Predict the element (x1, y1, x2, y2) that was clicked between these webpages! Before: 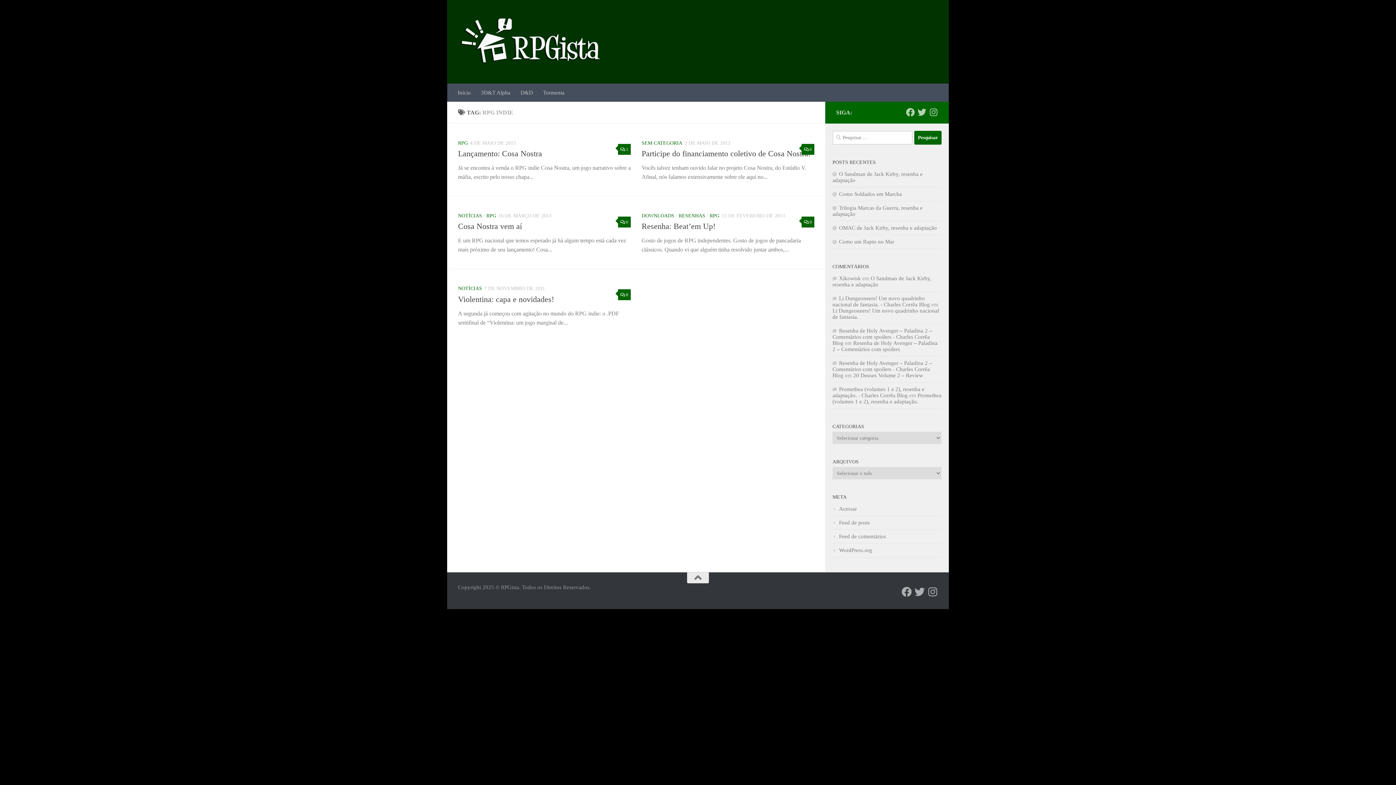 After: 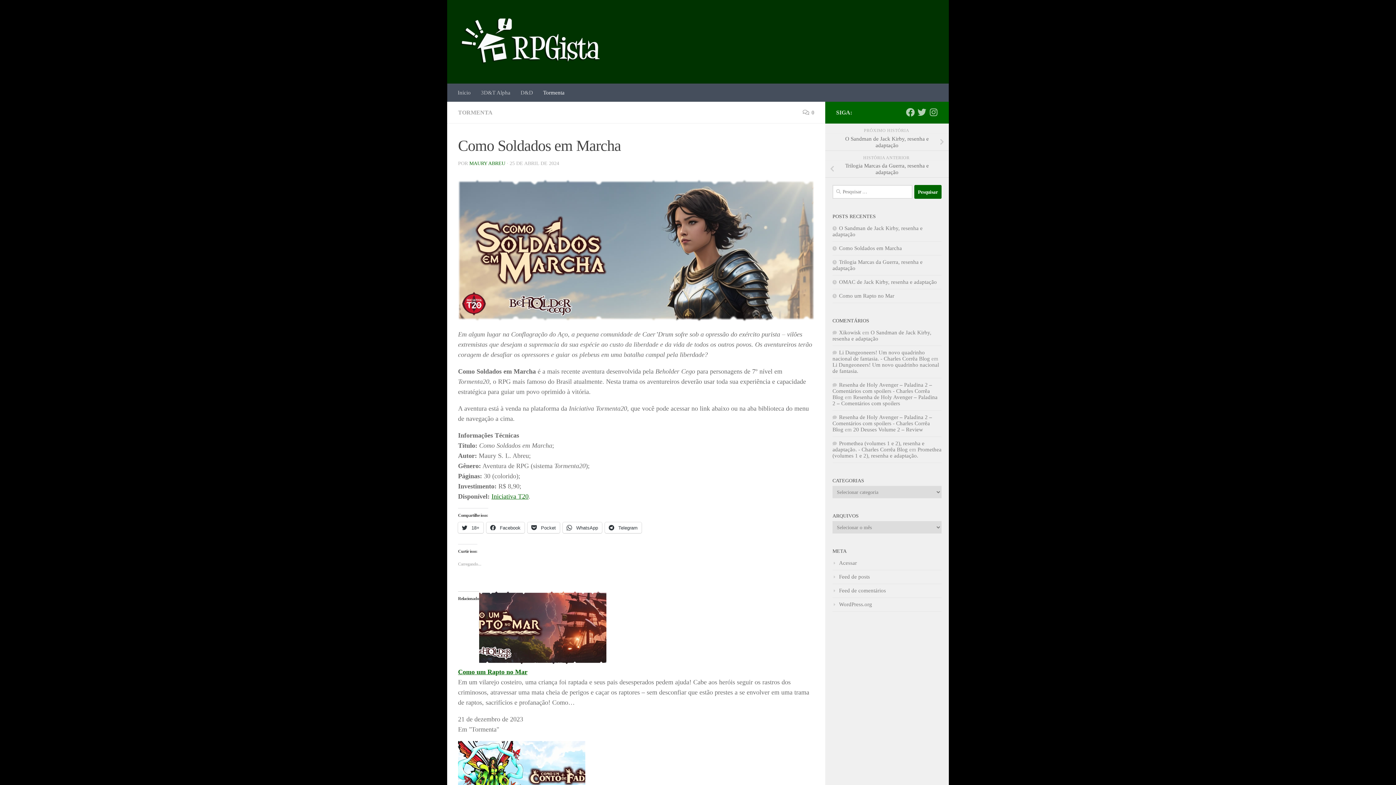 Action: label: Como Soldados em Marcha bbox: (832, 191, 902, 197)